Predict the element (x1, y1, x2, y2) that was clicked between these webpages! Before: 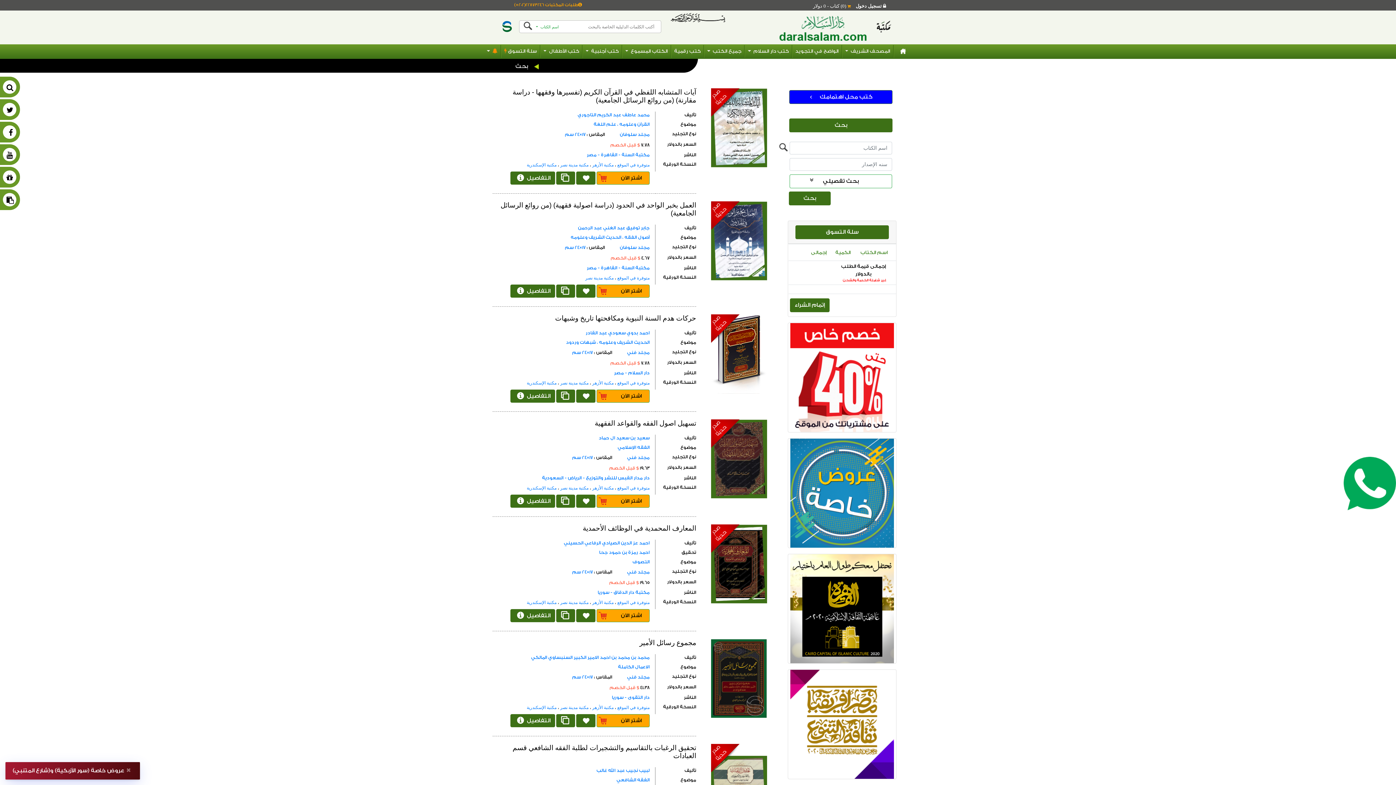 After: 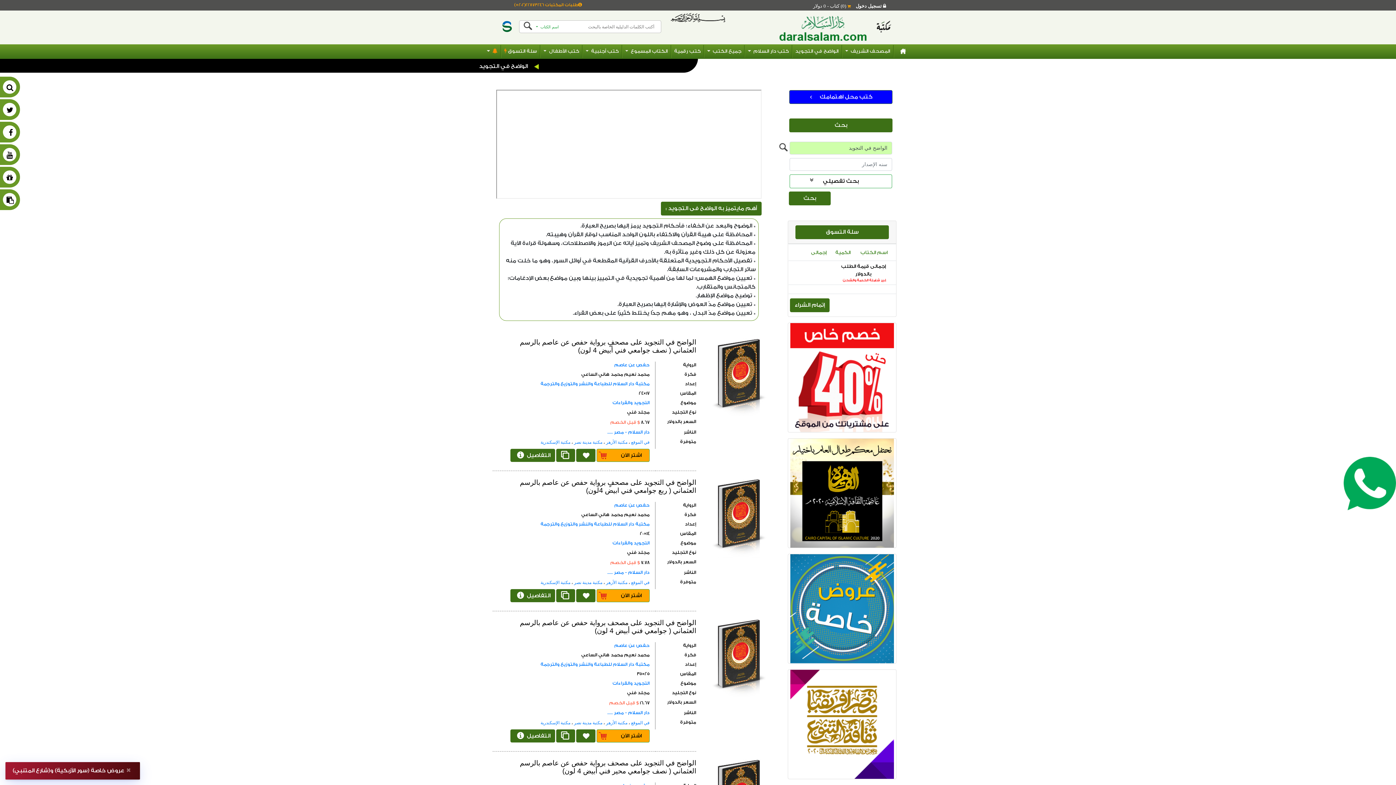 Action: label: الواضح في التجويد bbox: (783, 44, 828, 59)